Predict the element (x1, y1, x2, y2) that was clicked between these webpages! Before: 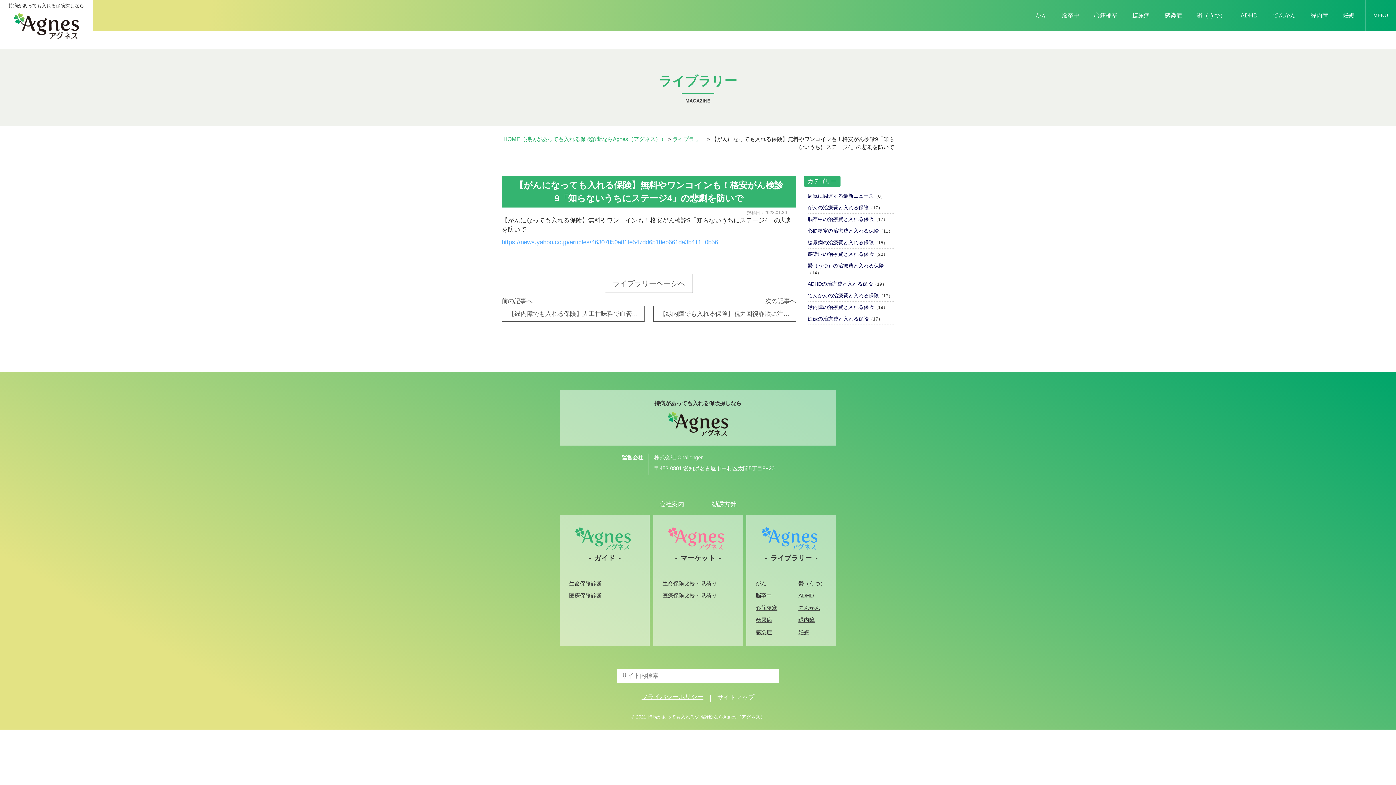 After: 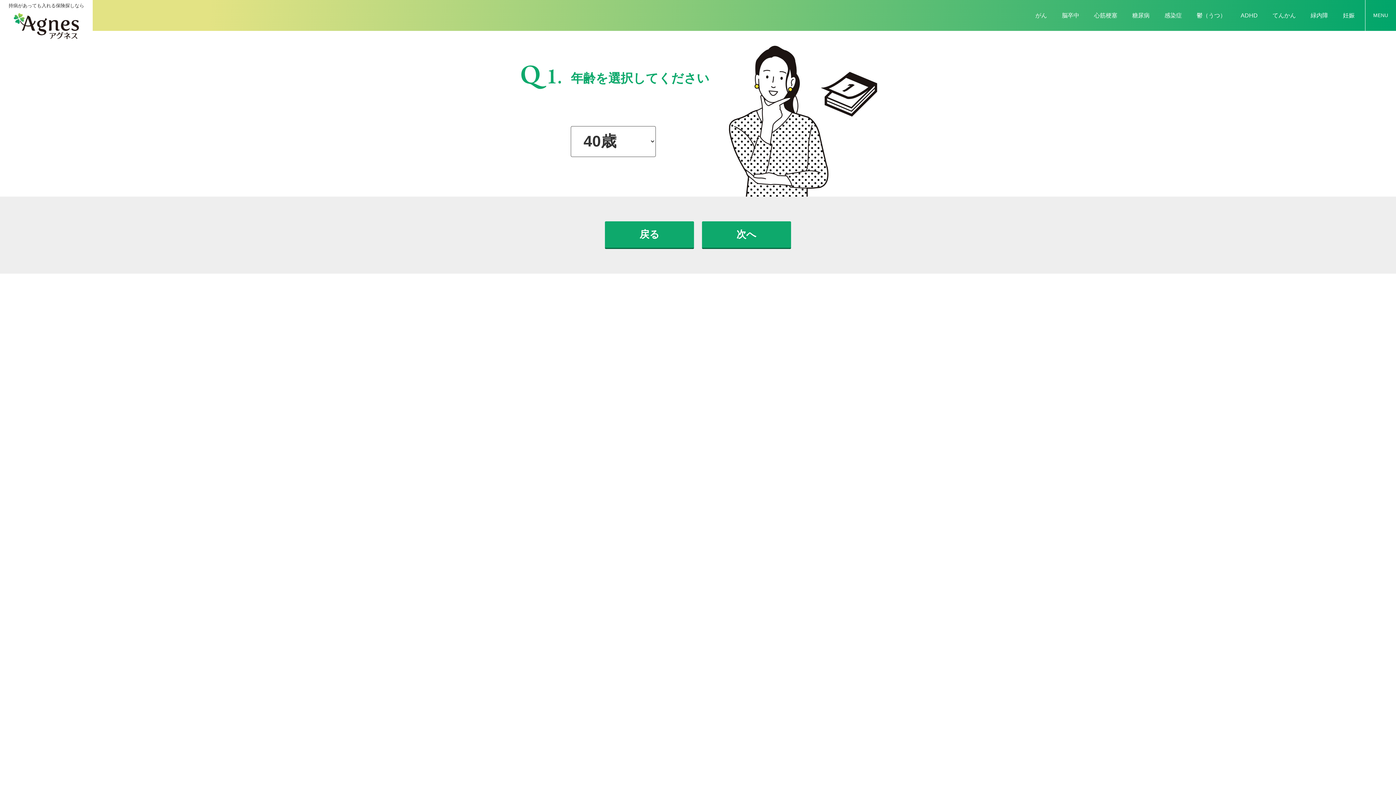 Action: bbox: (569, 593, 602, 598) label: 医療保険診断